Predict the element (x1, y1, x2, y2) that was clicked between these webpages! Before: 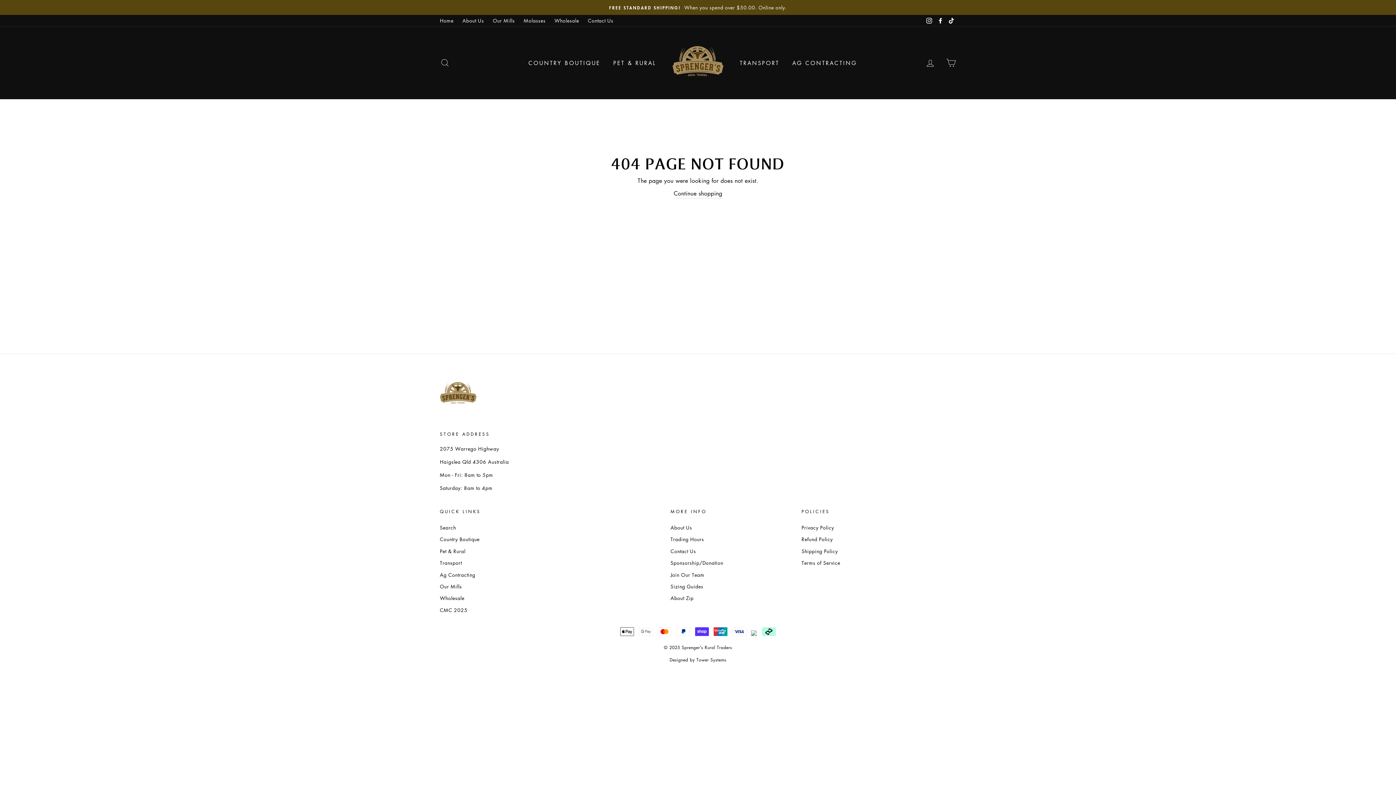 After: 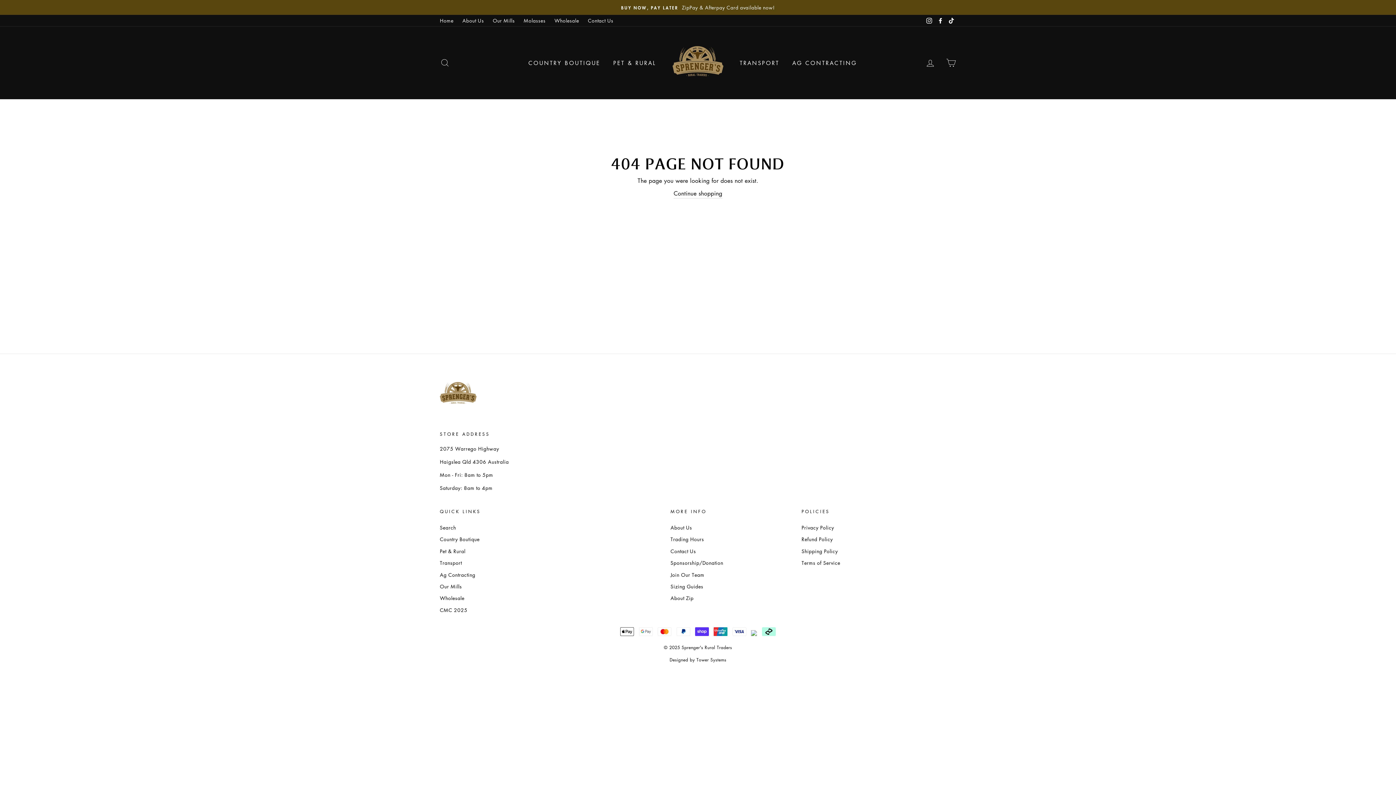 Action: bbox: (935, 14, 945, 26) label: Facebook